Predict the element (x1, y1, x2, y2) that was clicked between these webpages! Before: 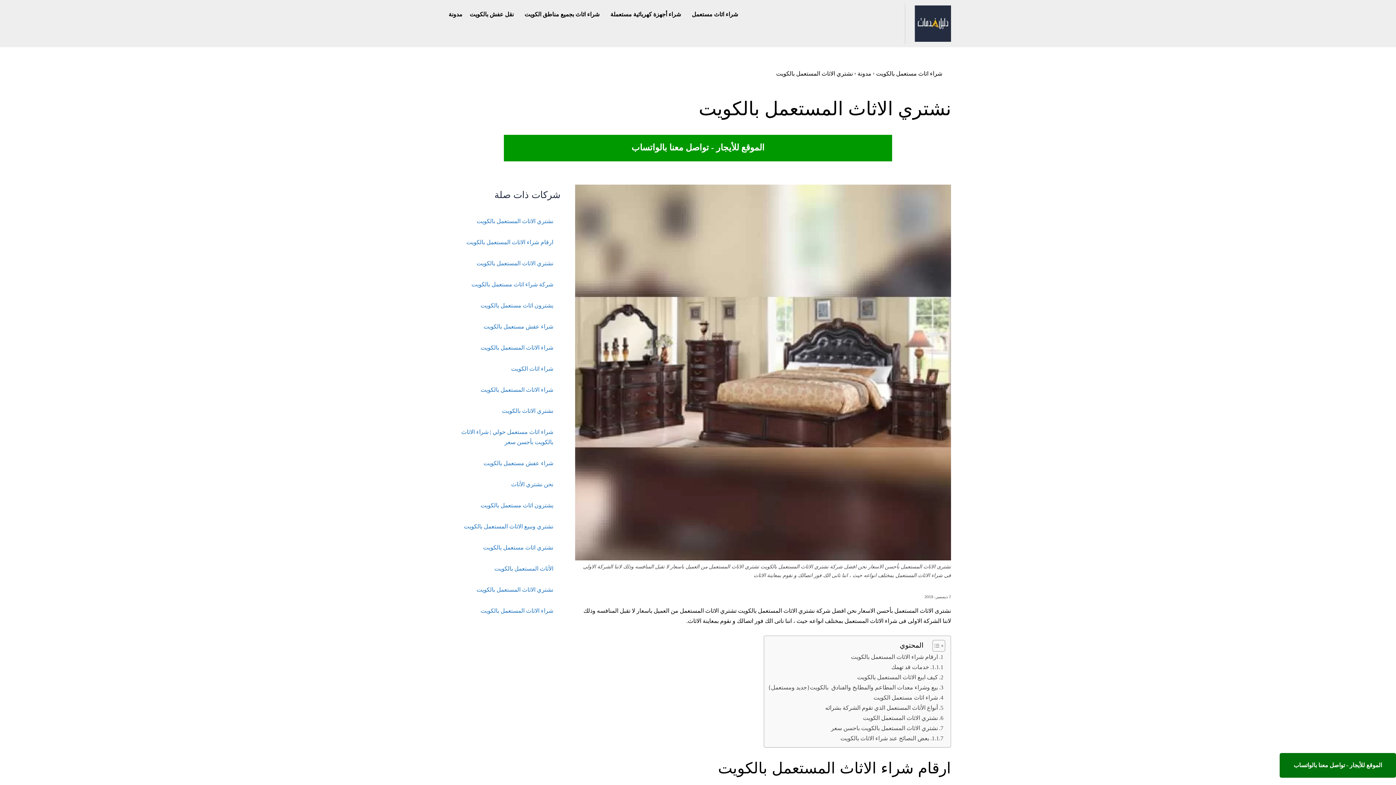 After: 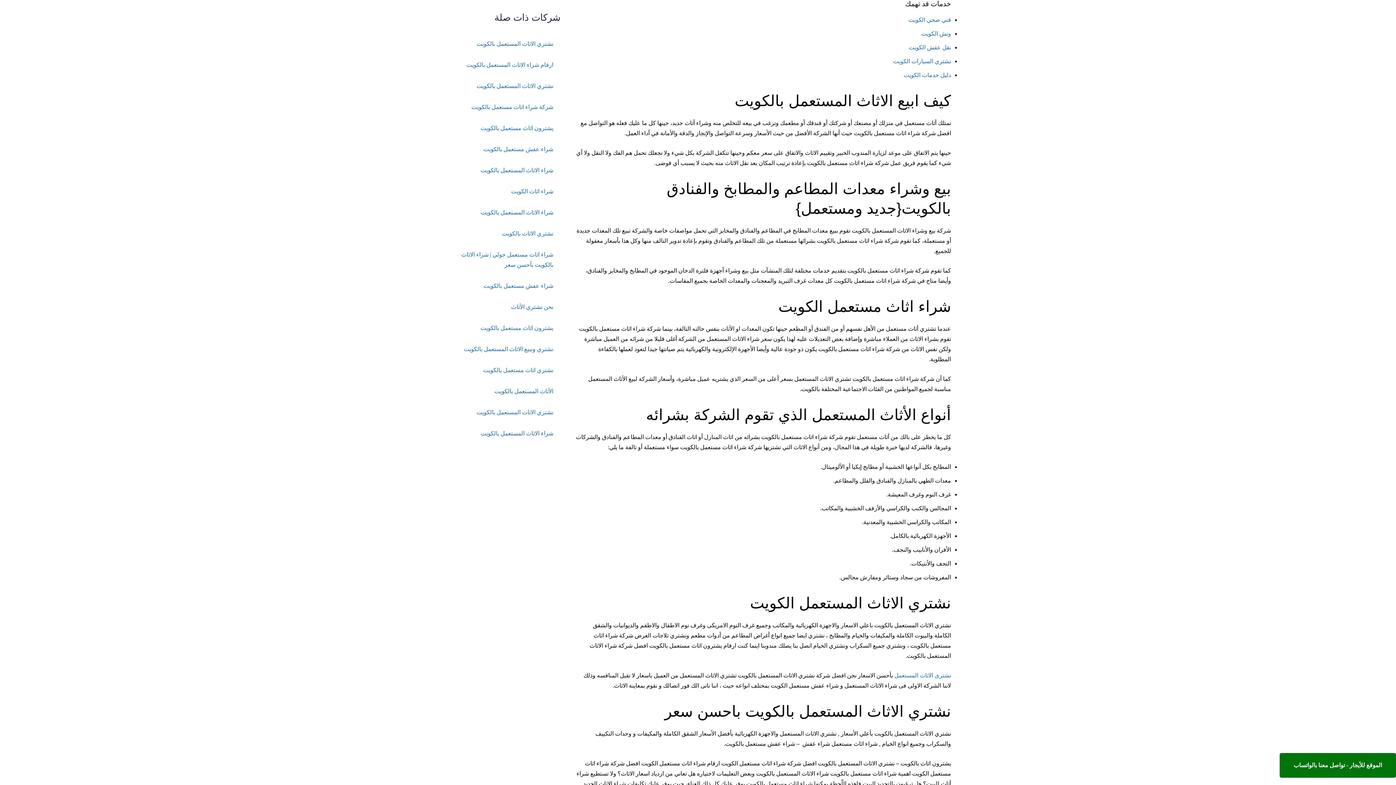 Action: label: خدمات قد تهمك bbox: (891, 662, 943, 672)